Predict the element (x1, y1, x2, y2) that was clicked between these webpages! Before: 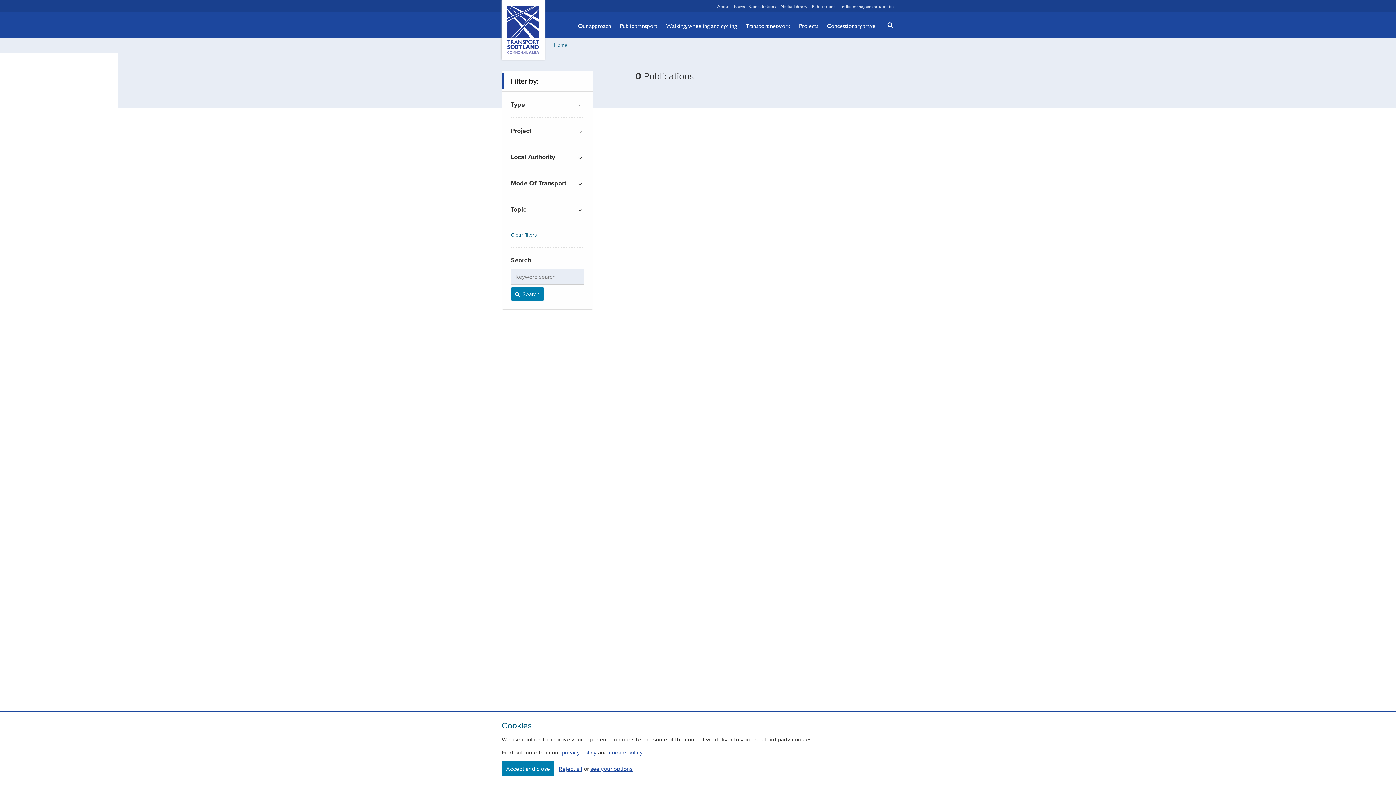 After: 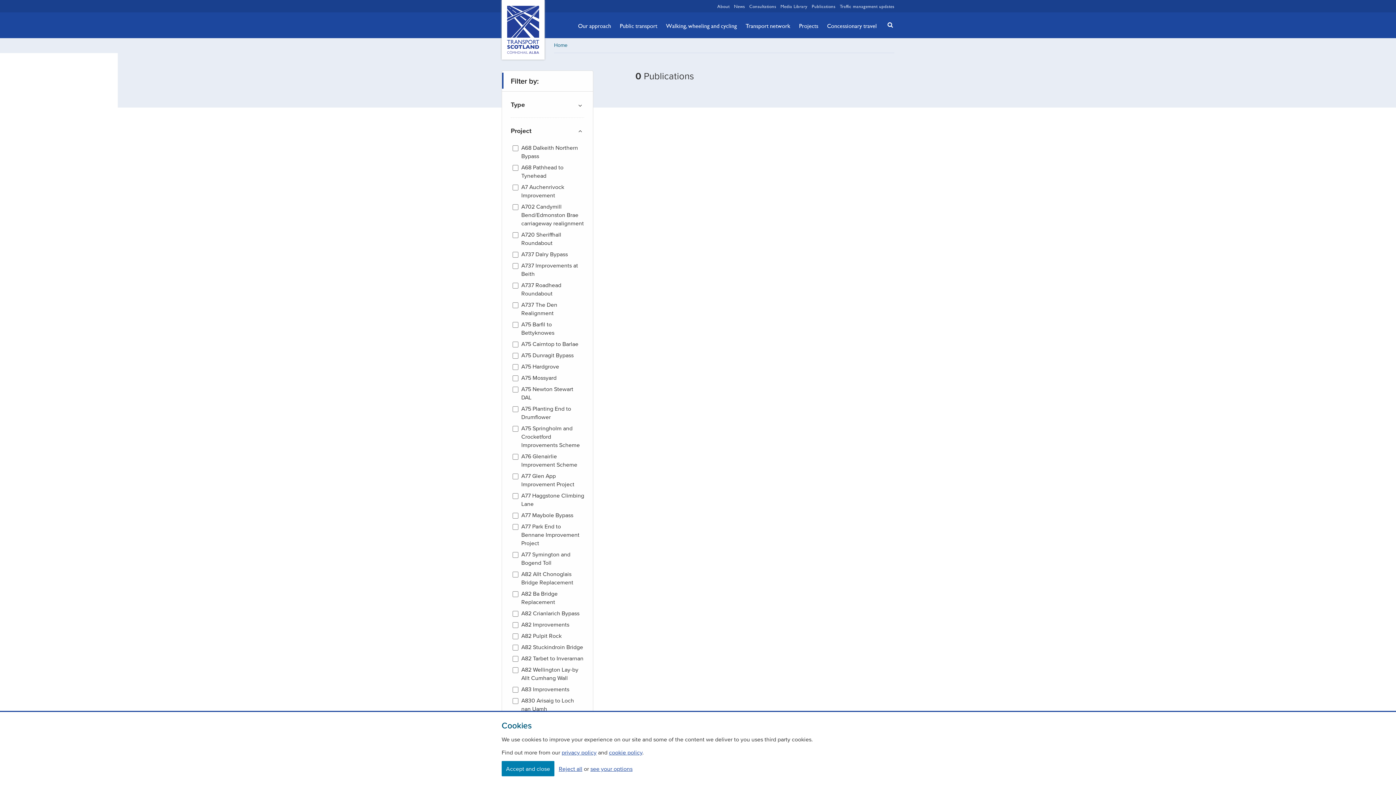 Action: label: filter by bbox: (510, 127, 584, 134)